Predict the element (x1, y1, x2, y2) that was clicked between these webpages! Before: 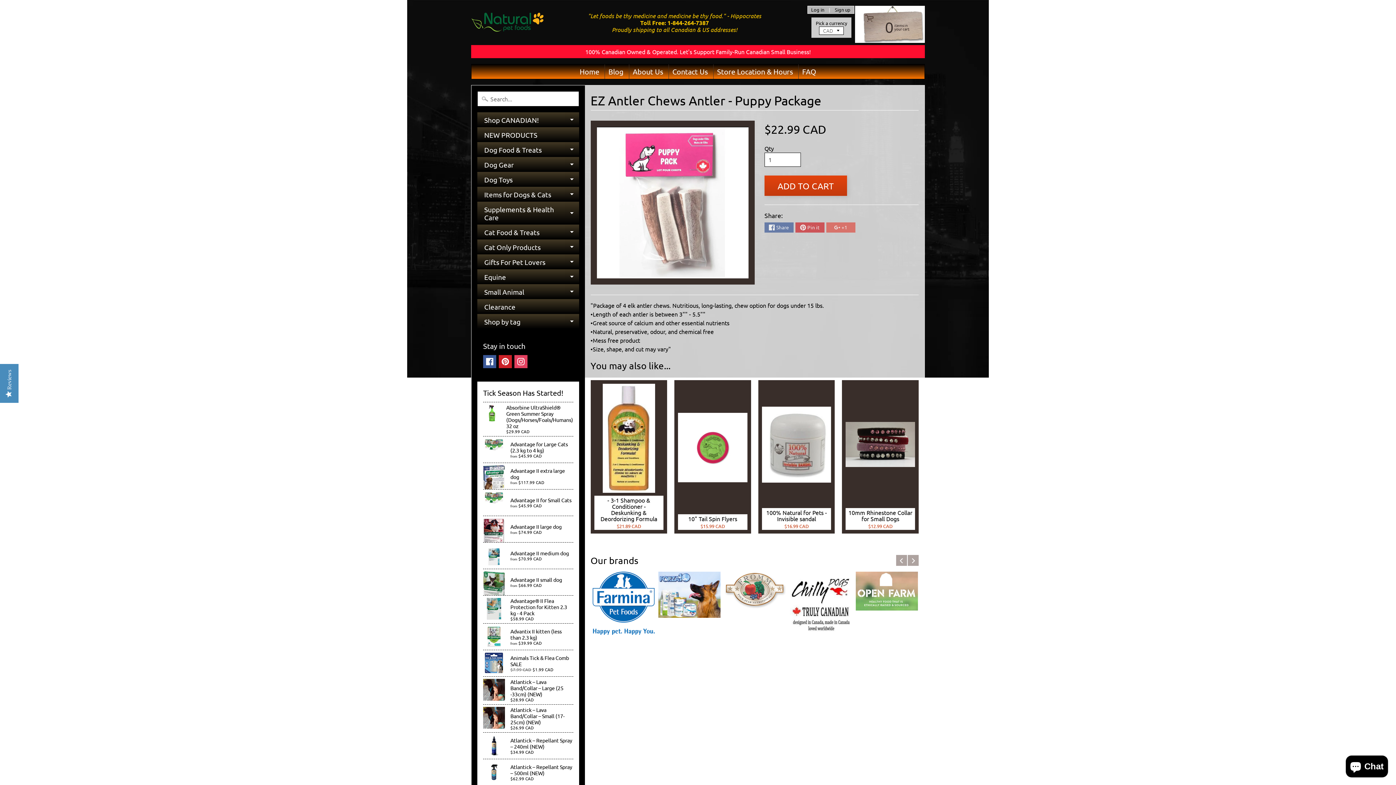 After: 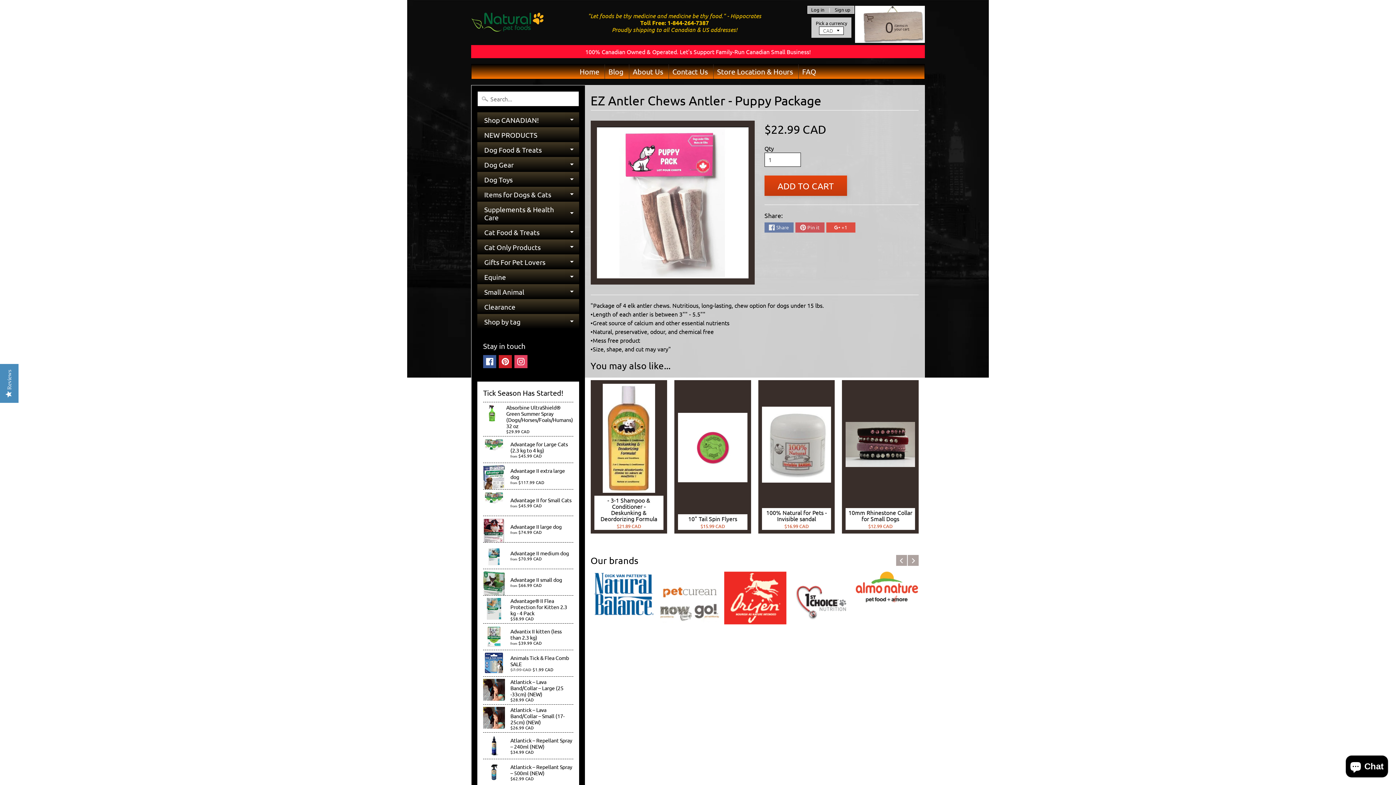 Action: label: +1 bbox: (826, 222, 855, 232)